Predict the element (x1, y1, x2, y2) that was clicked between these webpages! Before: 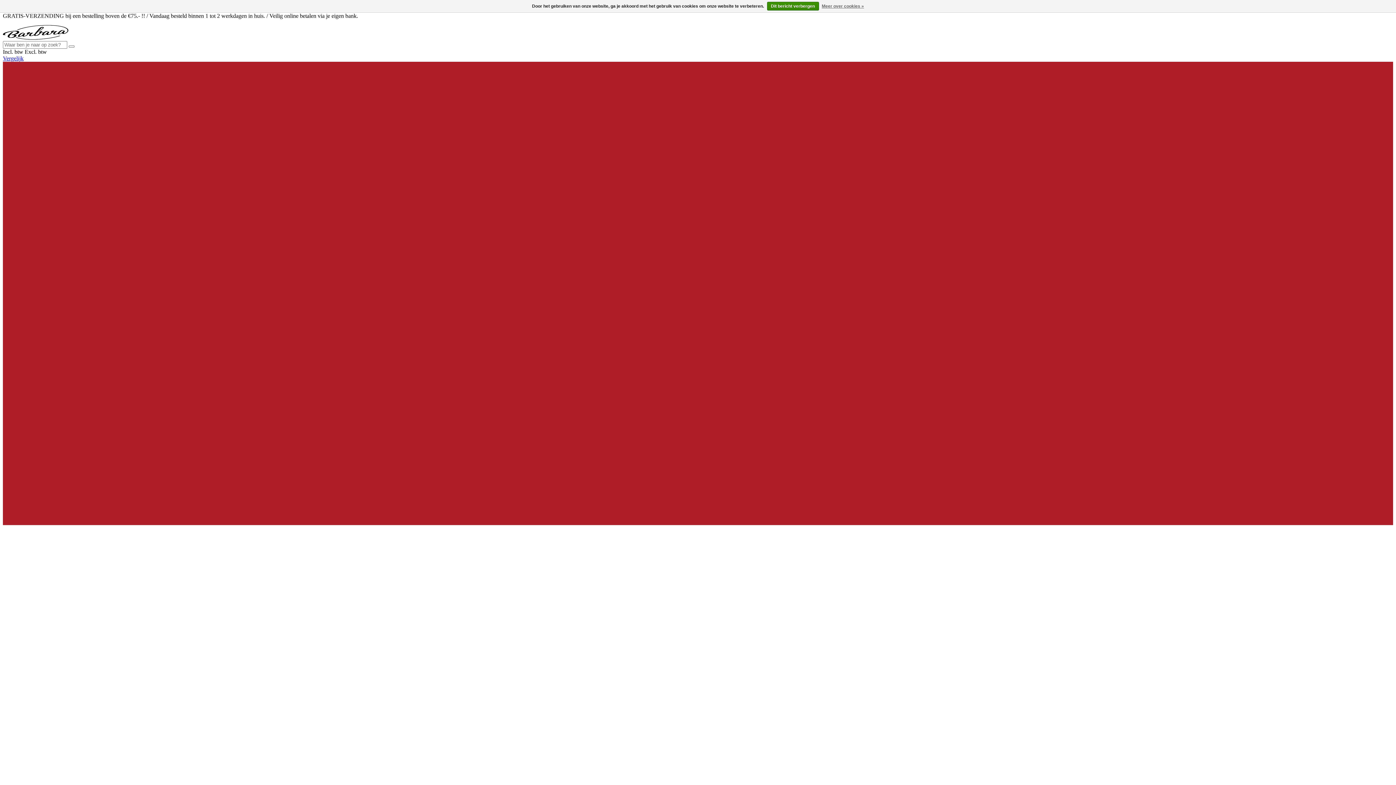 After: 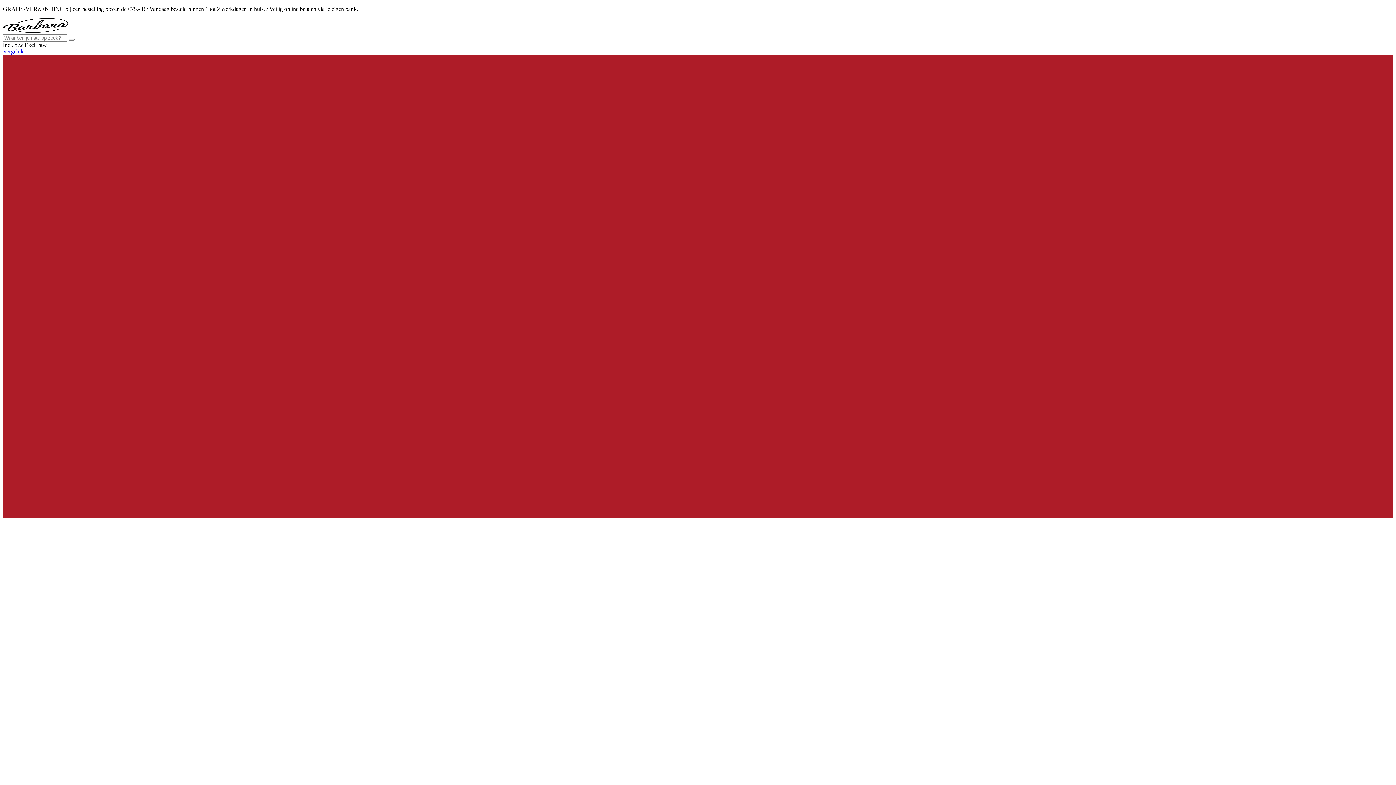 Action: bbox: (2, 34, 68, 40)